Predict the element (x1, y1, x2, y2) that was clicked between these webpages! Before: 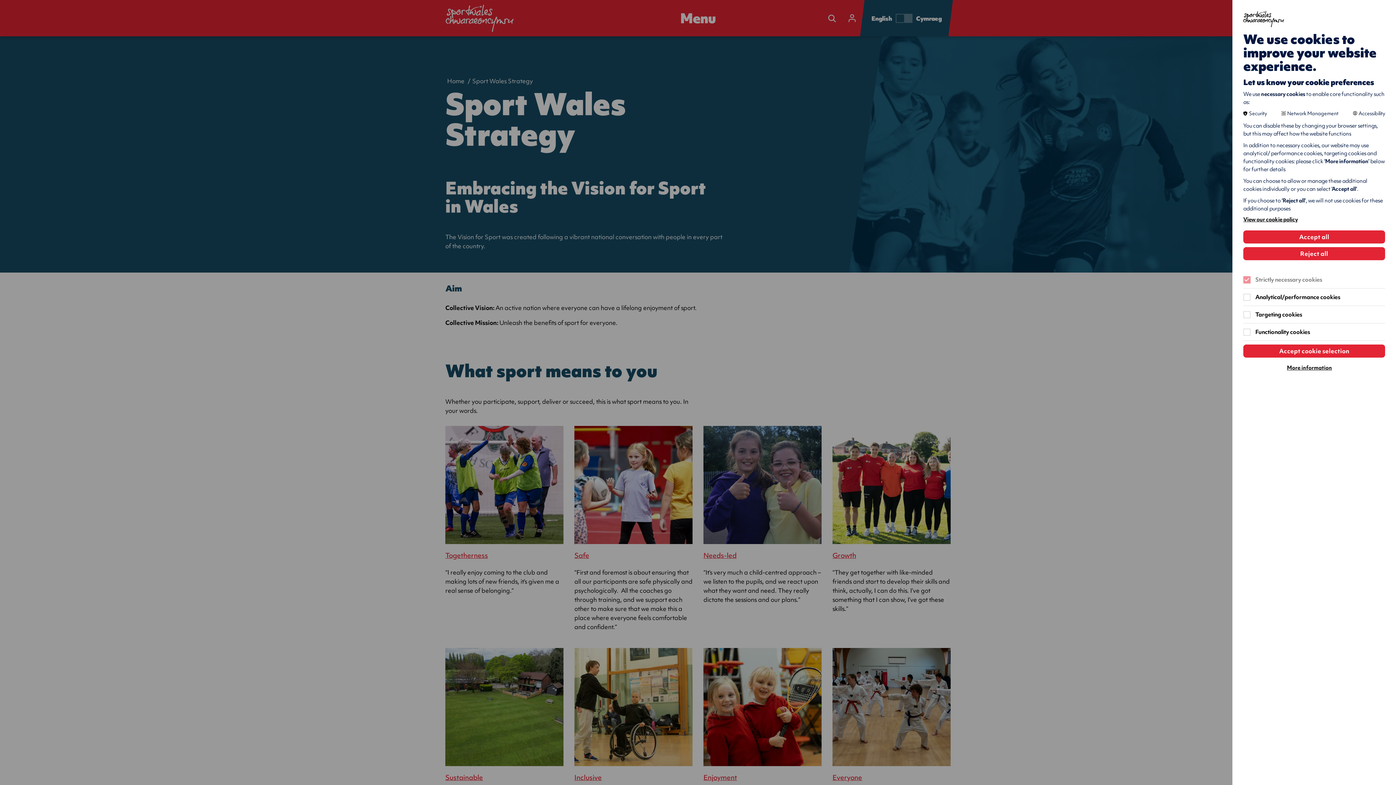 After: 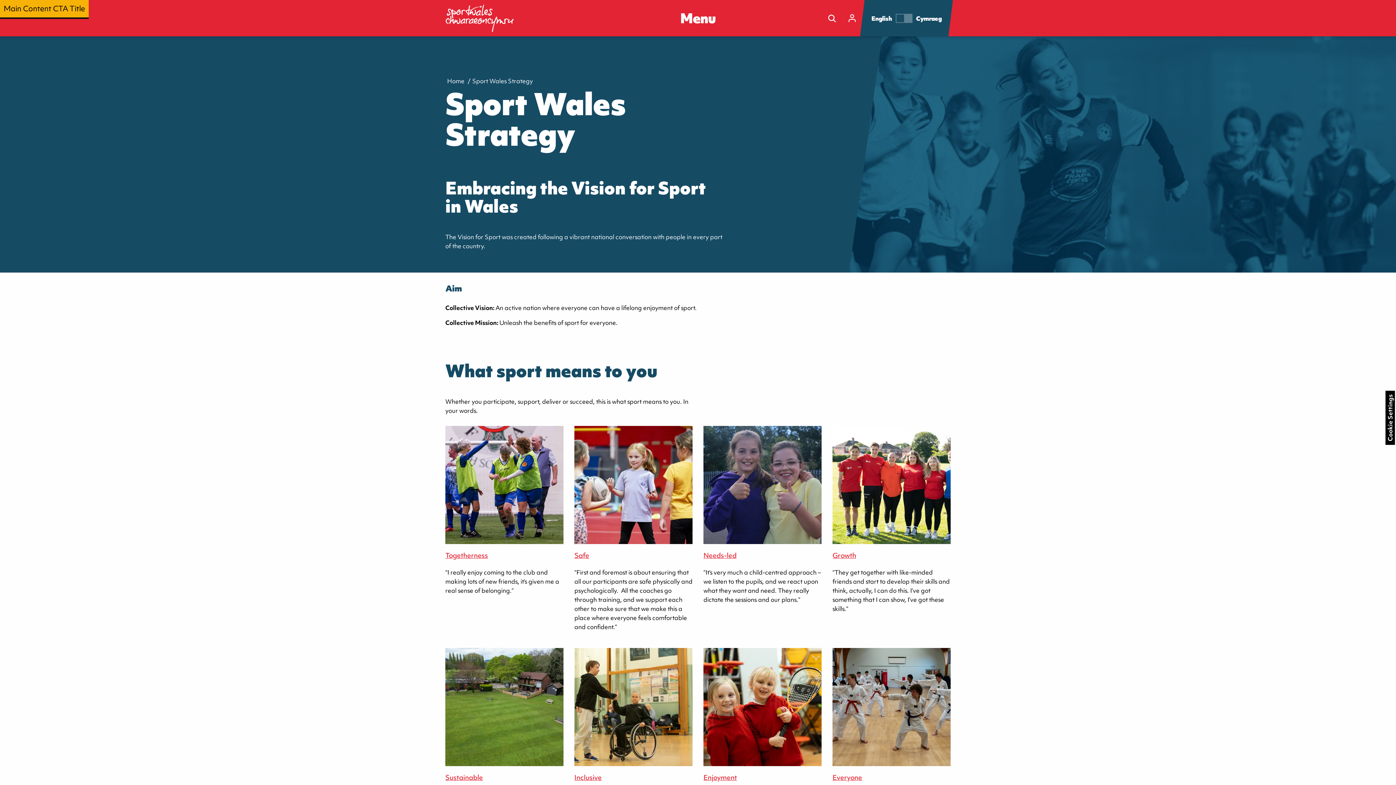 Action: bbox: (1243, 230, 1385, 243) label: Accept all